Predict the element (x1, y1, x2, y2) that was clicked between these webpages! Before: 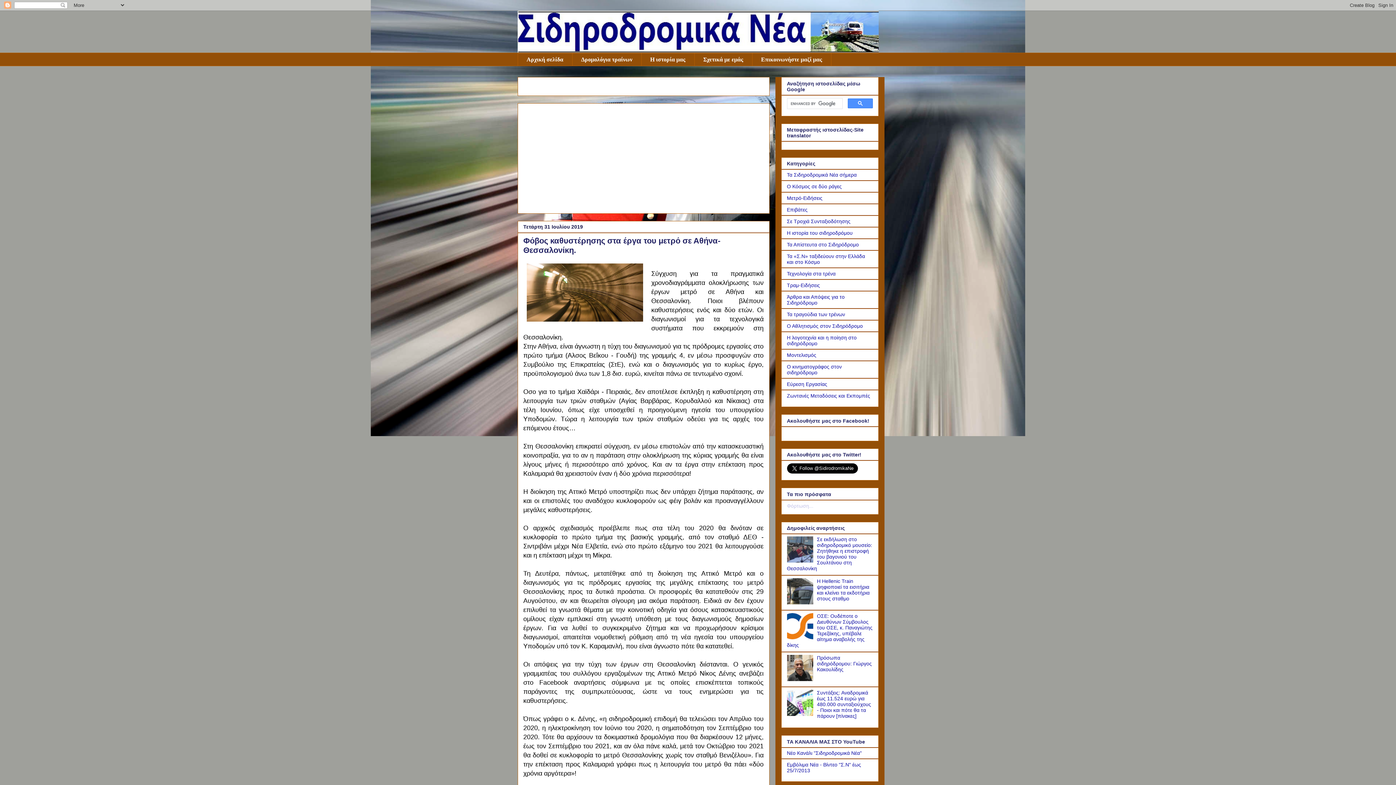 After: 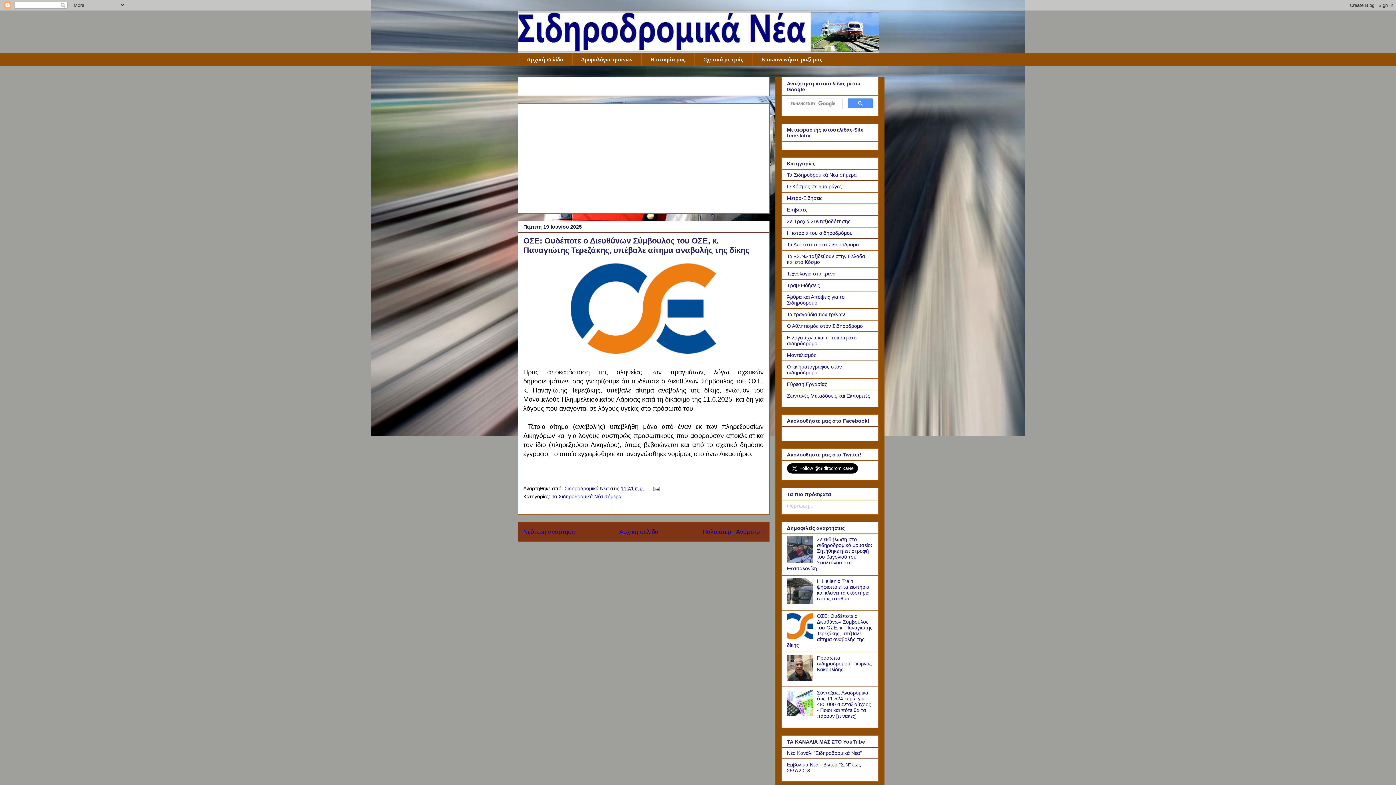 Action: label: ΟΣΕ: Ουδέποτε ο Διευθύνων Σύμβουλος του ΟΣΕ, κ. Παναγιώτης Τερεζάκης, υπέβαλε αίτημα αναβολής της δίκης bbox: (787, 613, 872, 648)